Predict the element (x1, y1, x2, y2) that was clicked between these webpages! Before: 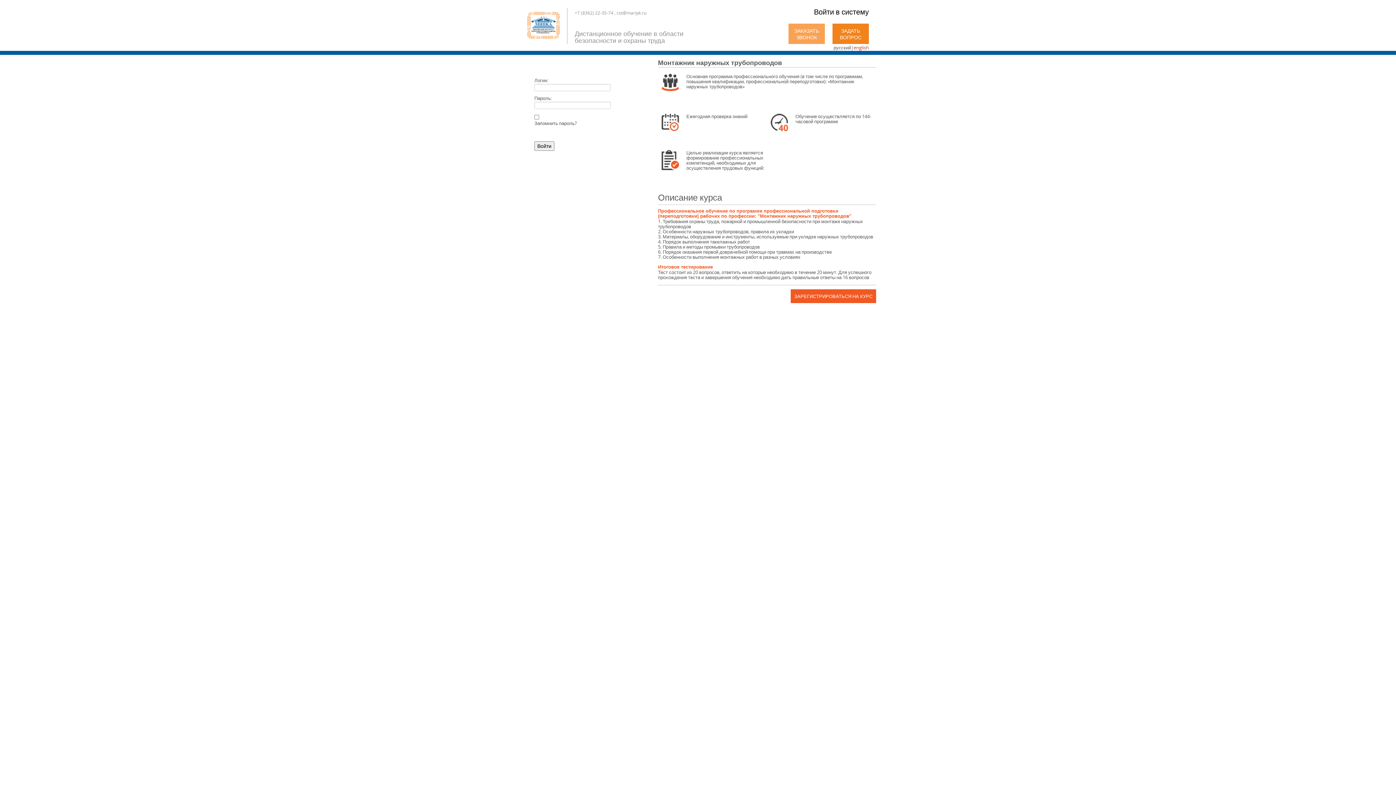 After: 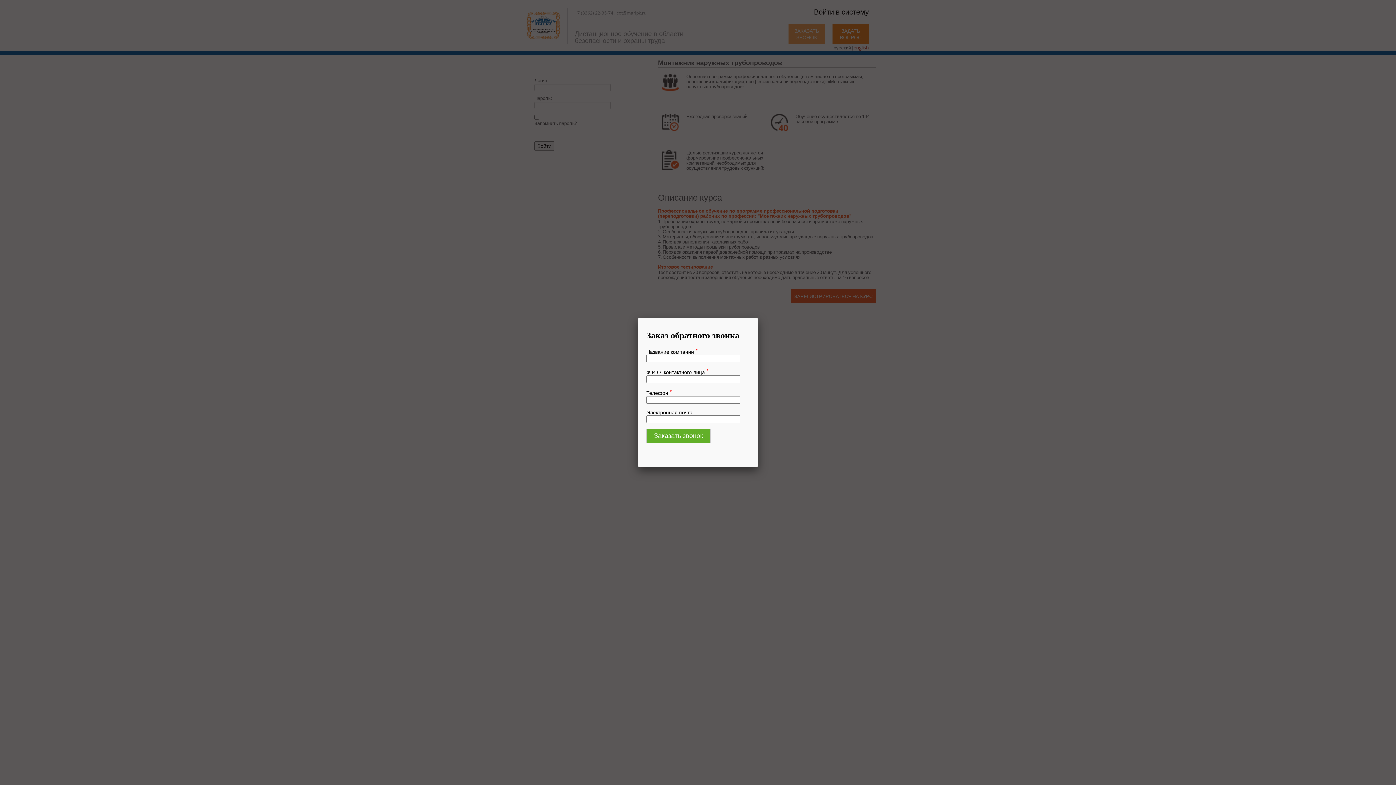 Action: bbox: (788, 23, 825, 44) label: ЗАКАЗАТЬ ЗВОНОК